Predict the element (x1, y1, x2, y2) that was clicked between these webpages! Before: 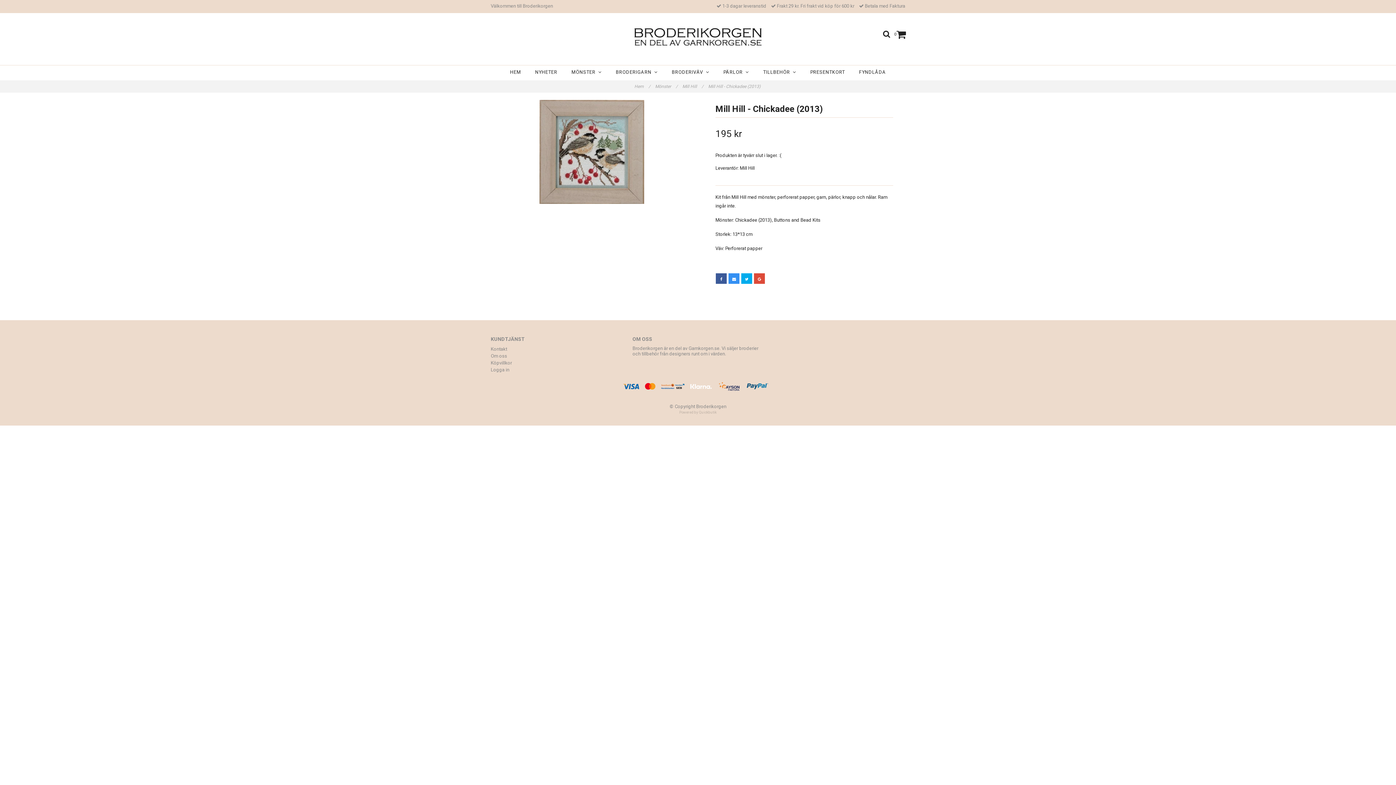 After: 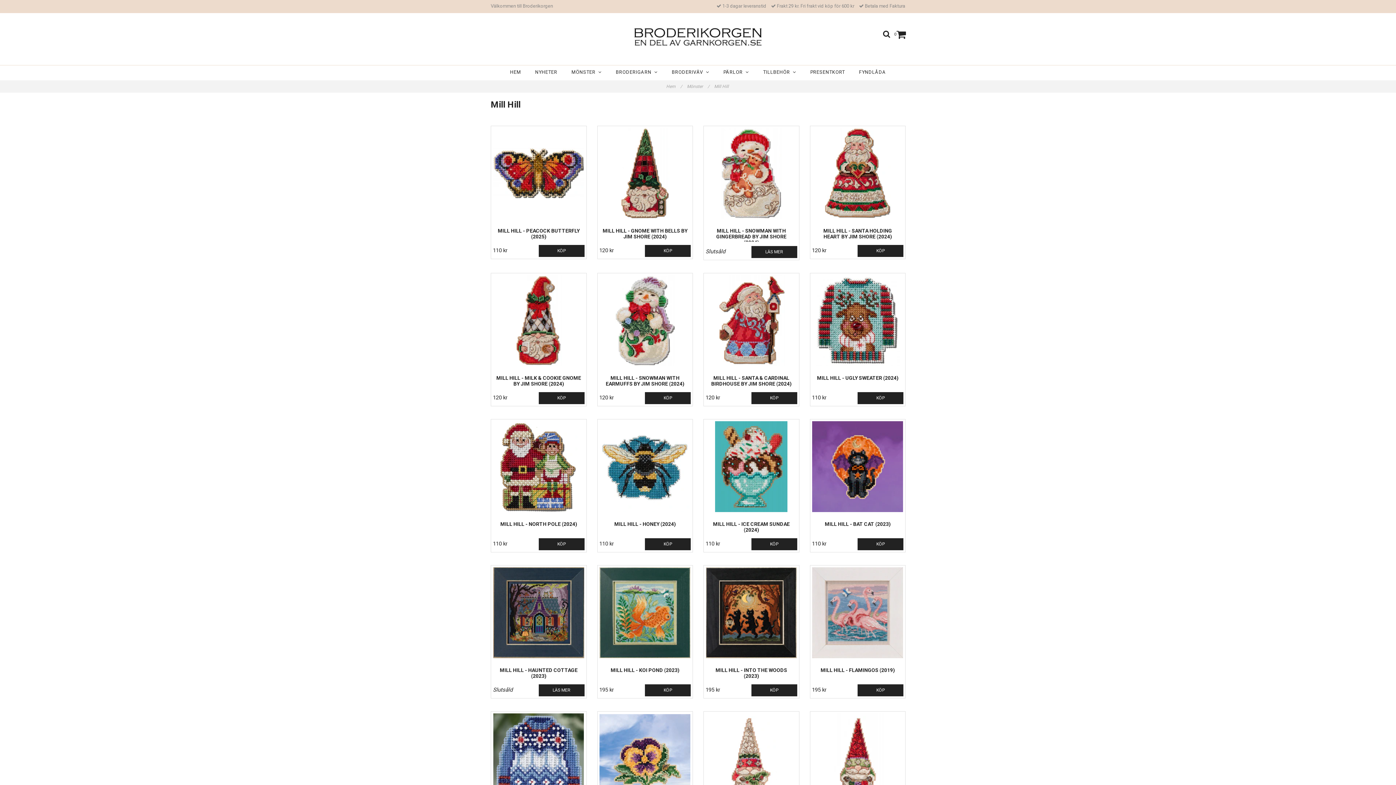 Action: bbox: (682, 84, 708, 89) label: Mill Hill / 